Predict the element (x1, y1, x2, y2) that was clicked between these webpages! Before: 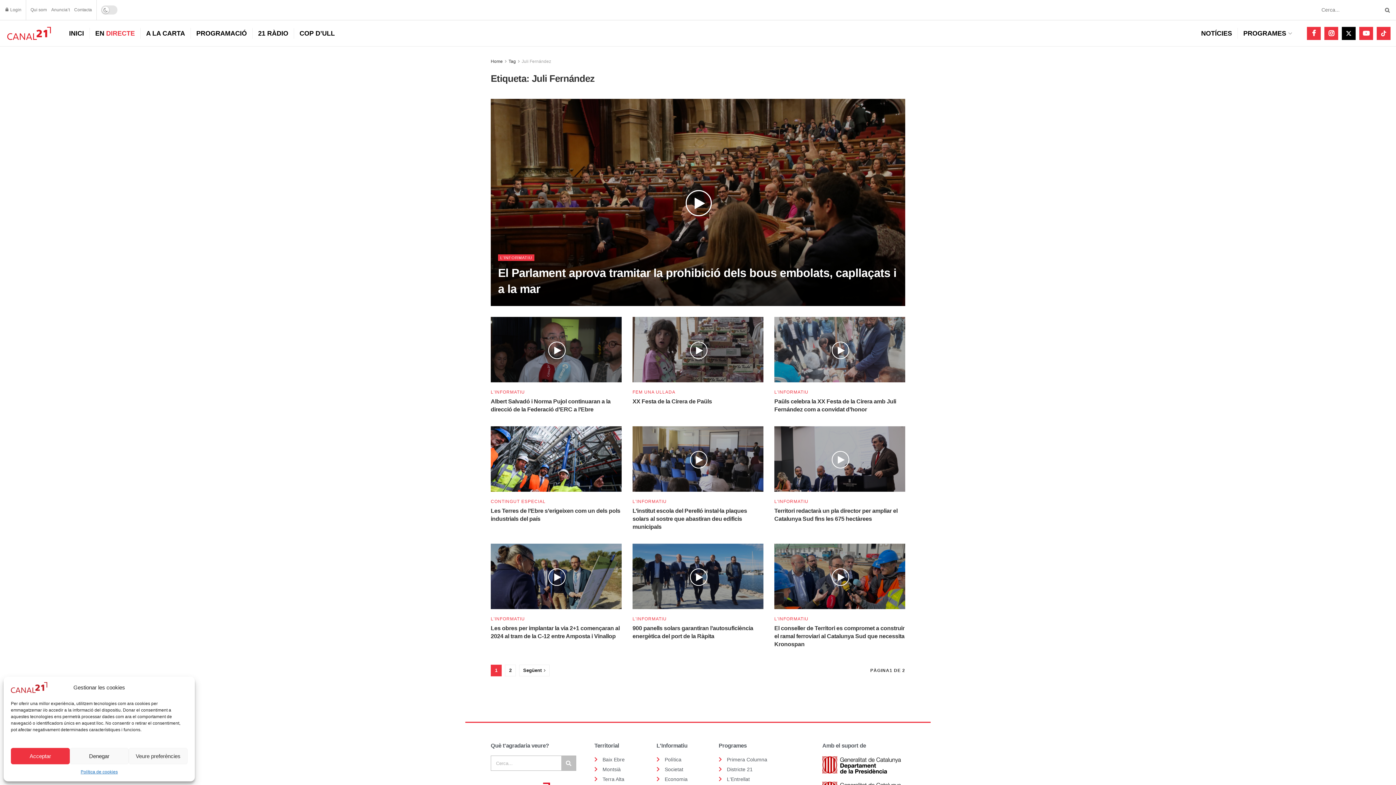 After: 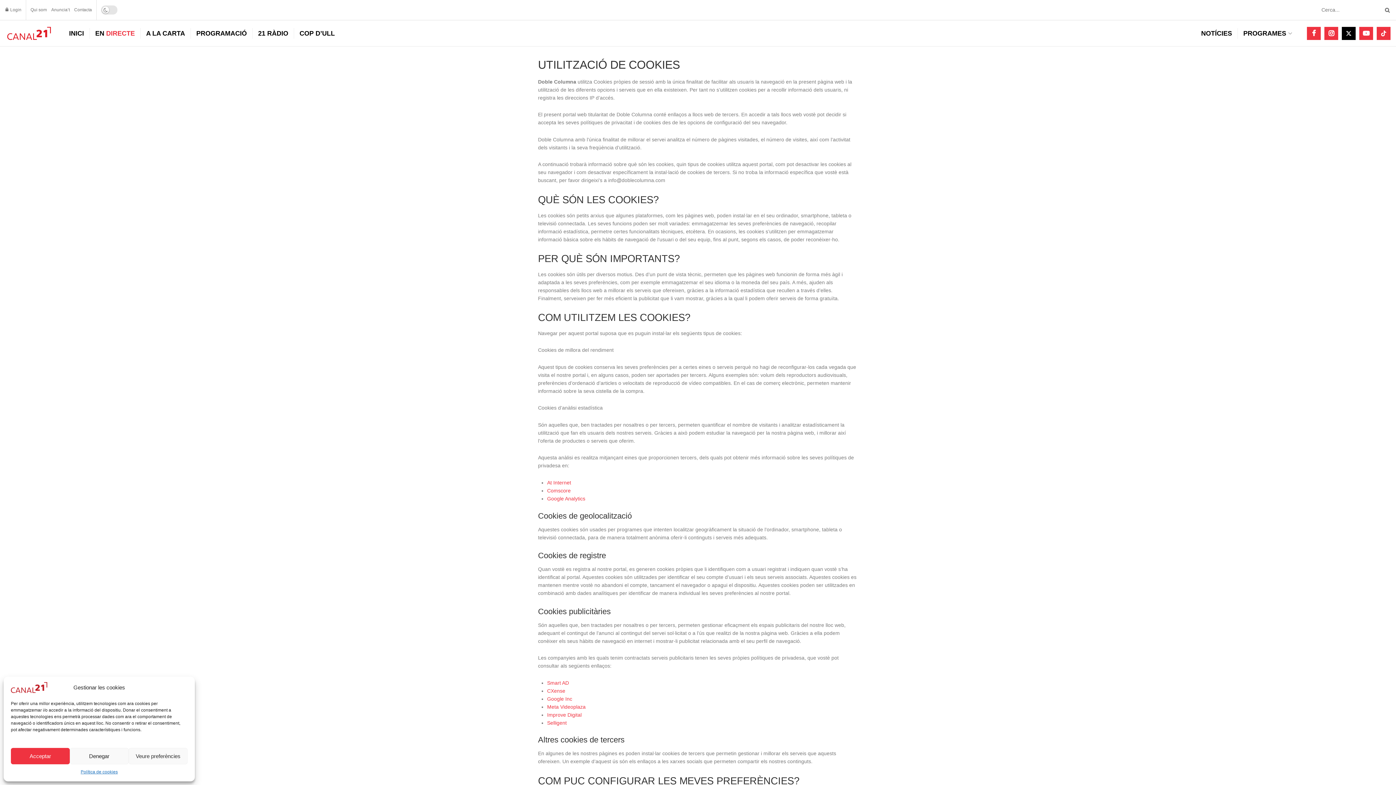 Action: bbox: (80, 768, 117, 776) label: Política de cookies